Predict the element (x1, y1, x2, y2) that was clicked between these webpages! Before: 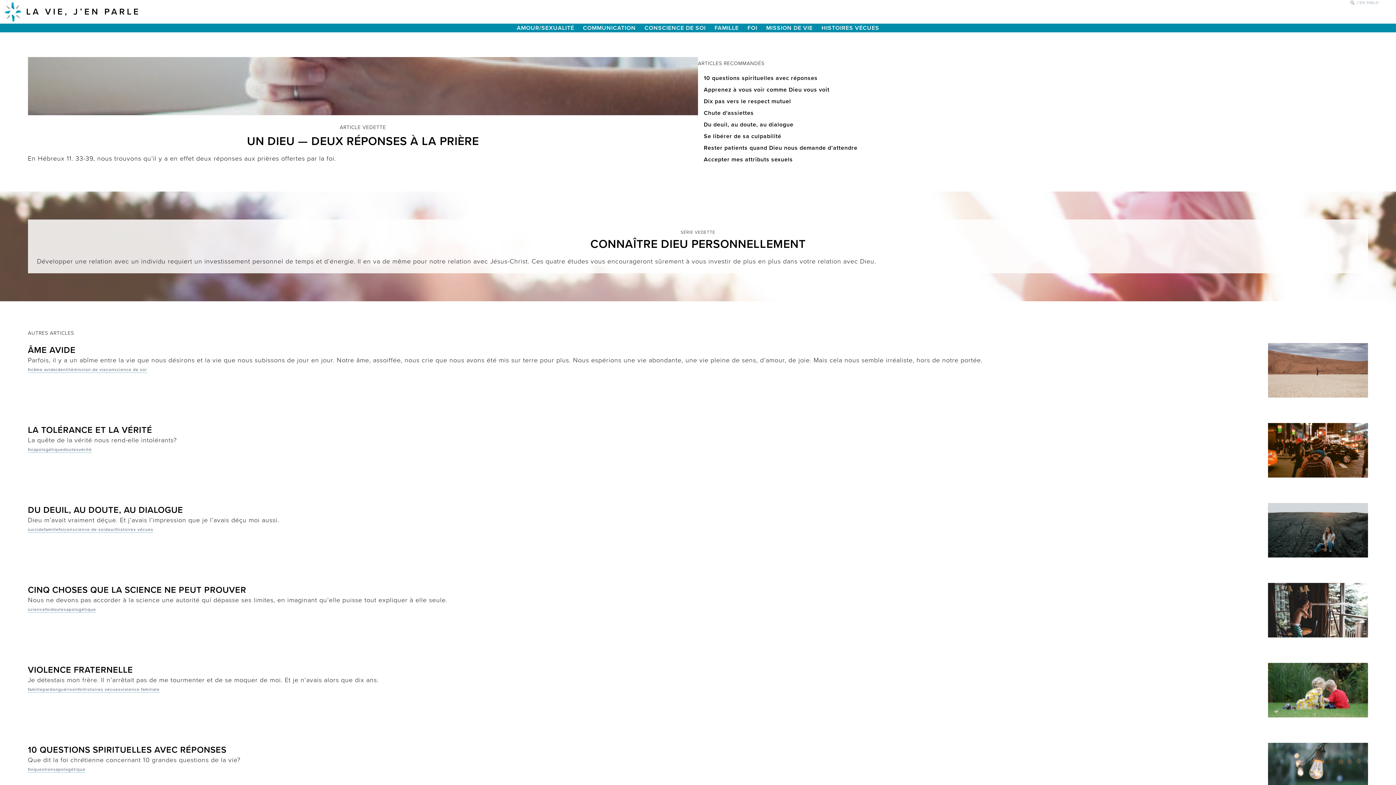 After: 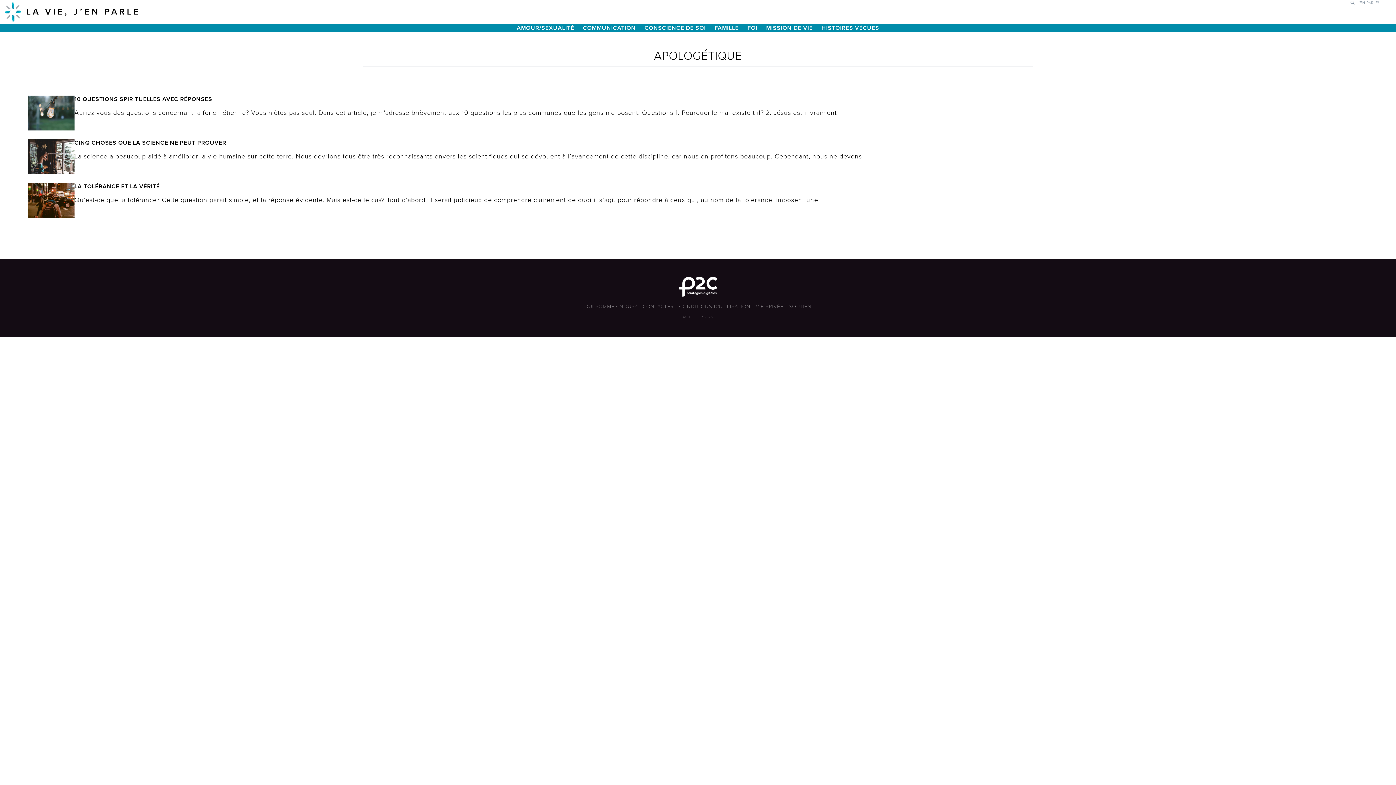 Action: bbox: (55, 767, 85, 773) label: apologétique